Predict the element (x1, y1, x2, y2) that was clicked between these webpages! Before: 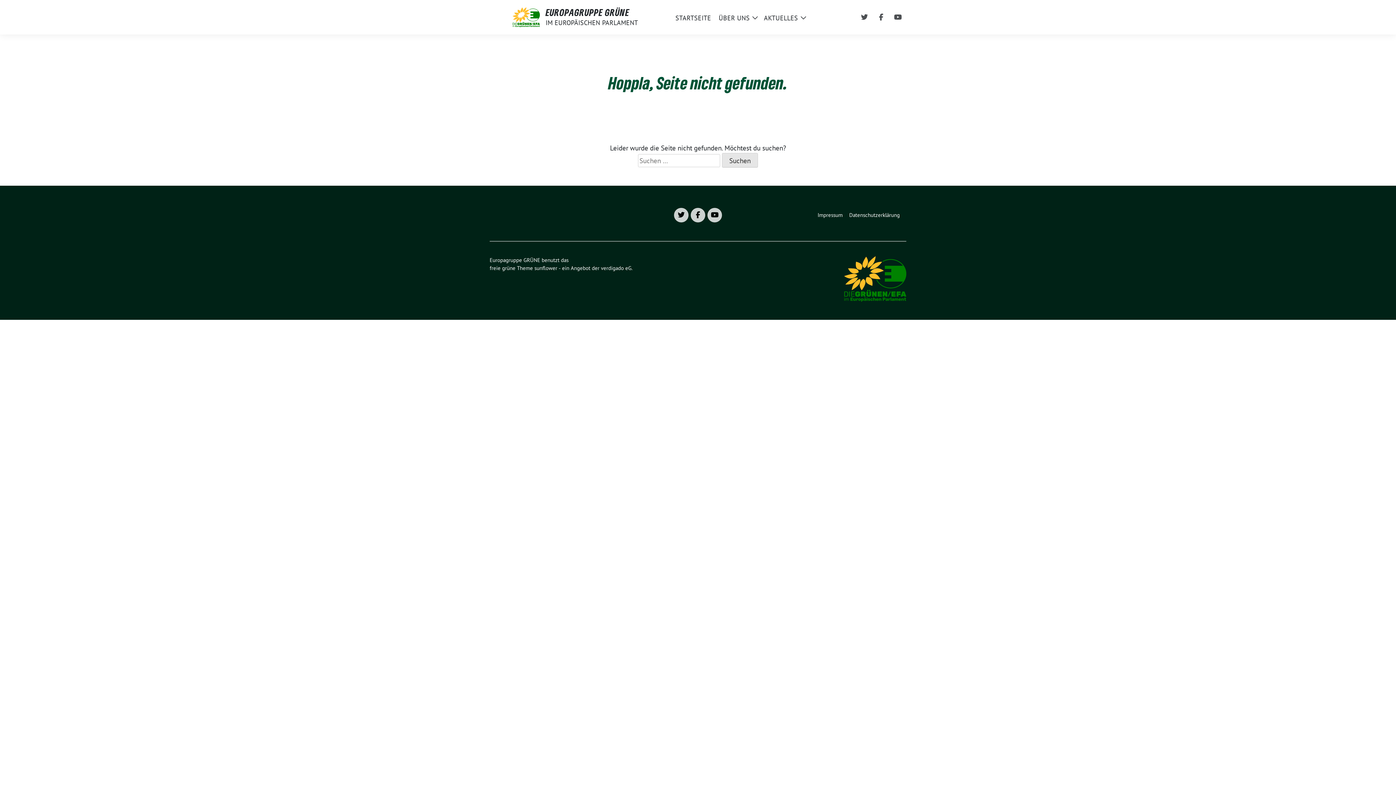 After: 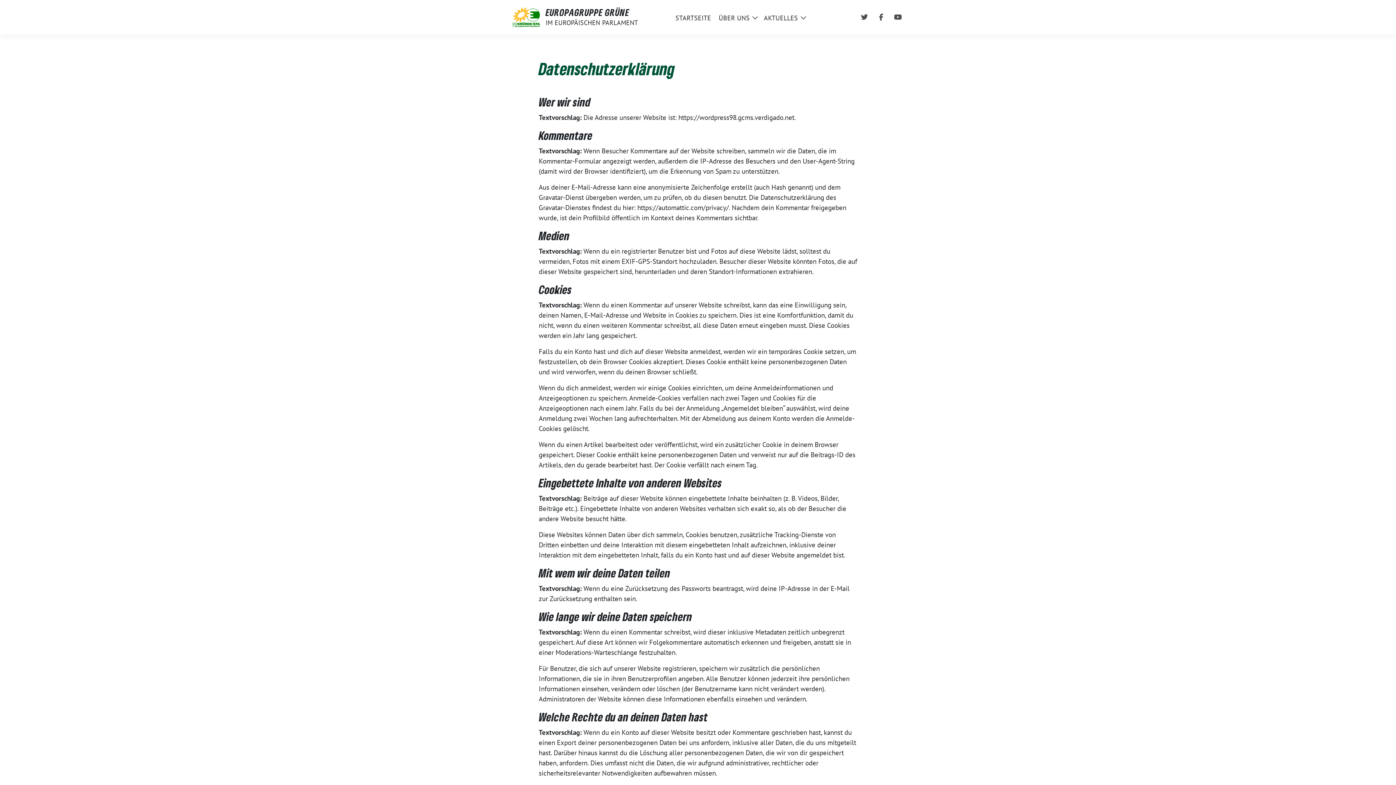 Action: label: Datenschutzerklärung bbox: (849, 208, 902, 222)